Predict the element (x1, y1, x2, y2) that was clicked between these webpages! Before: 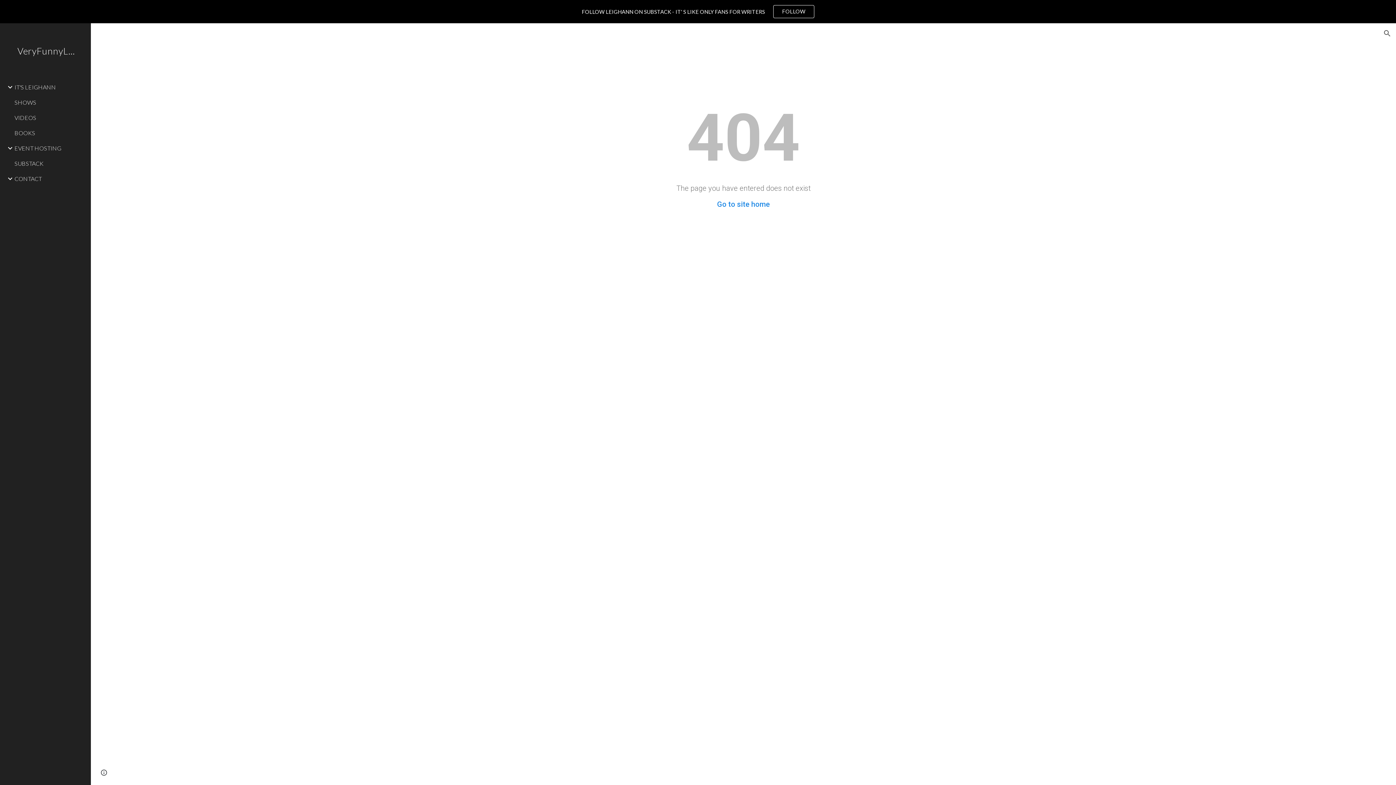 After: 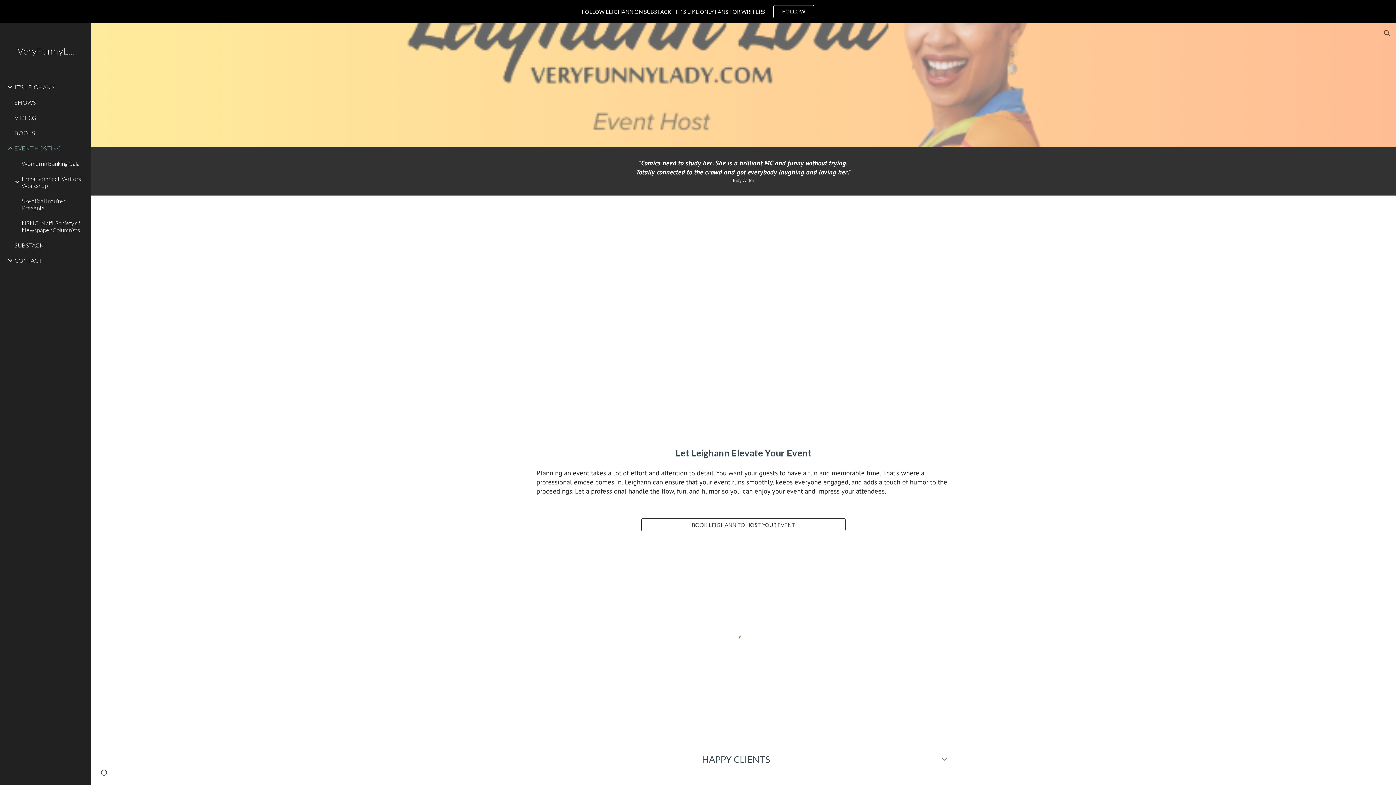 Action: label: EVENT HOSTING bbox: (13, 140, 86, 155)